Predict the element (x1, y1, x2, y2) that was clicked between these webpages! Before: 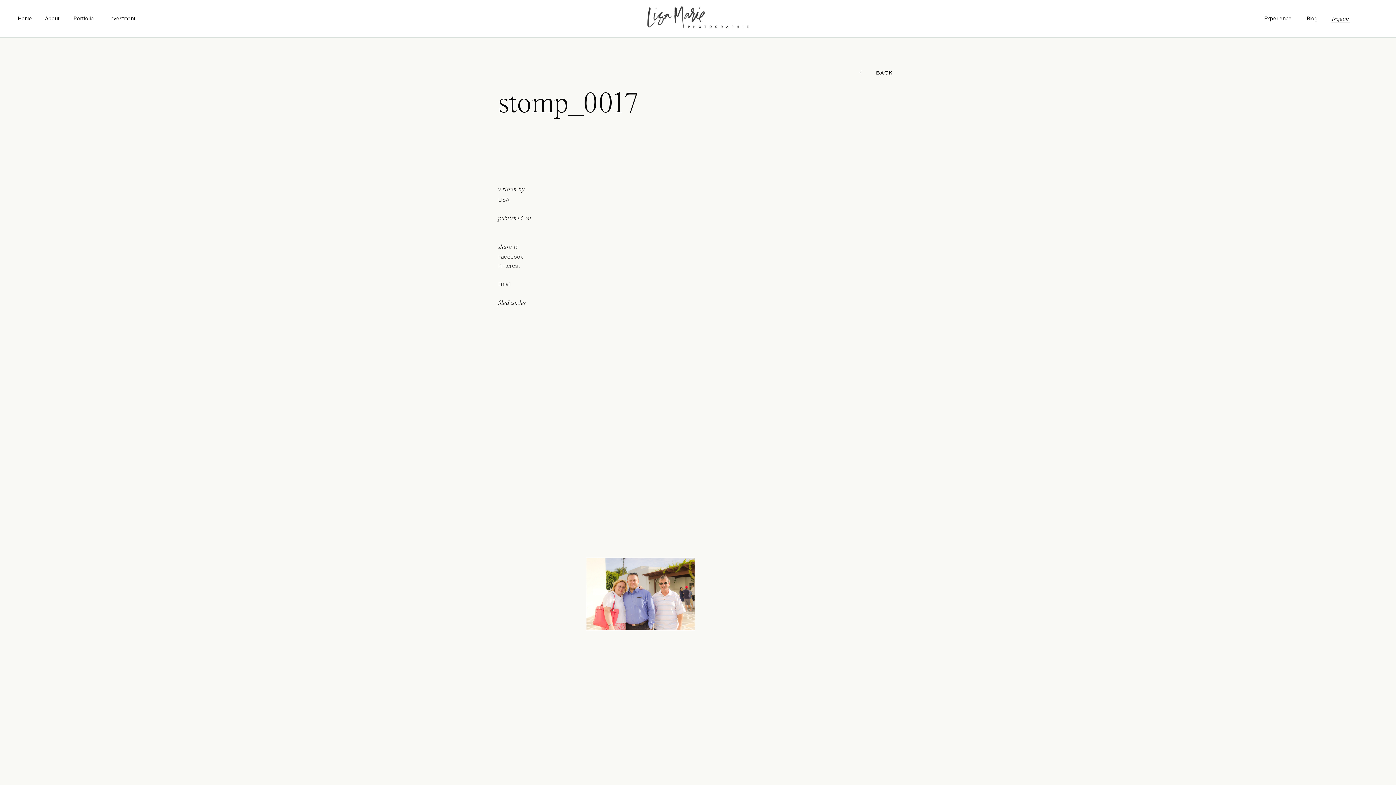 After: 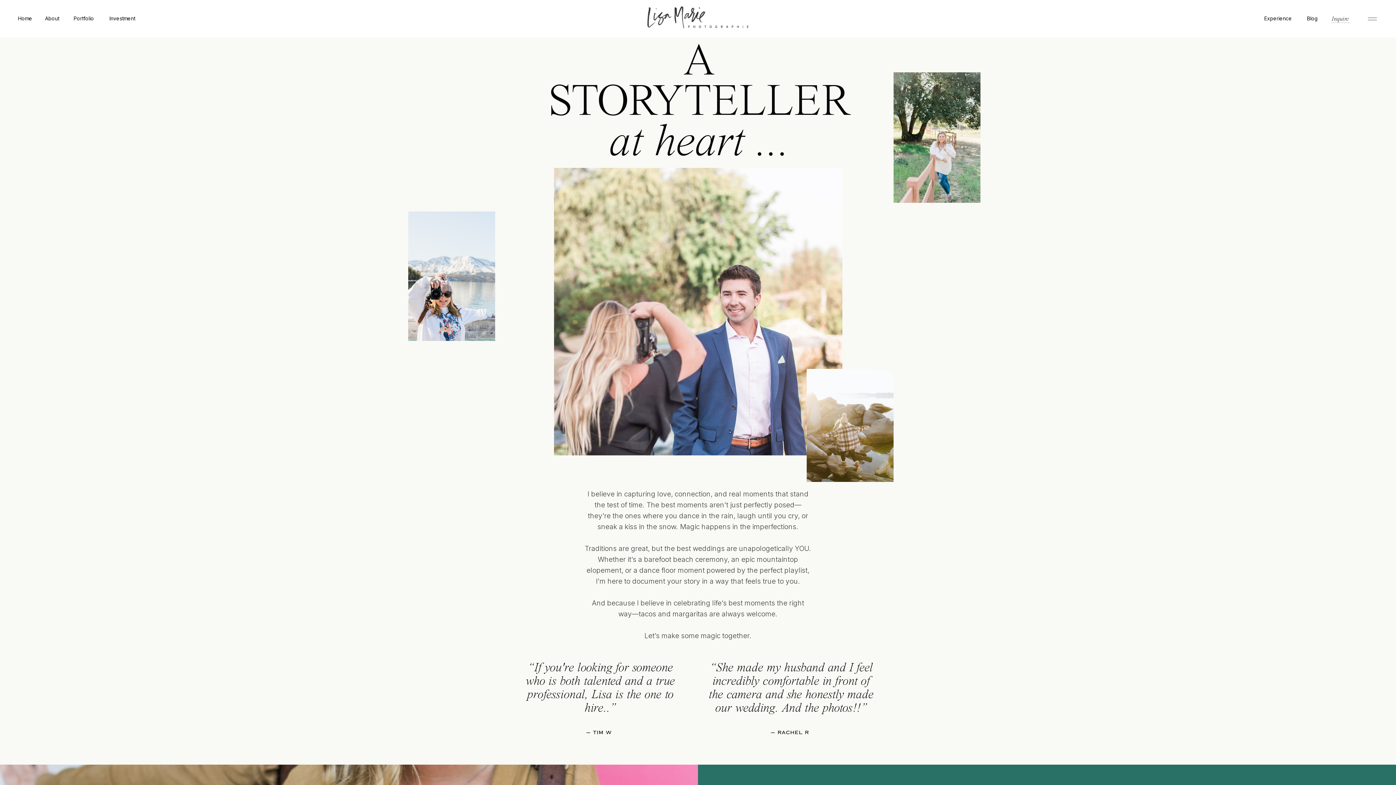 Action: bbox: (44, 14, 60, 21) label: About
